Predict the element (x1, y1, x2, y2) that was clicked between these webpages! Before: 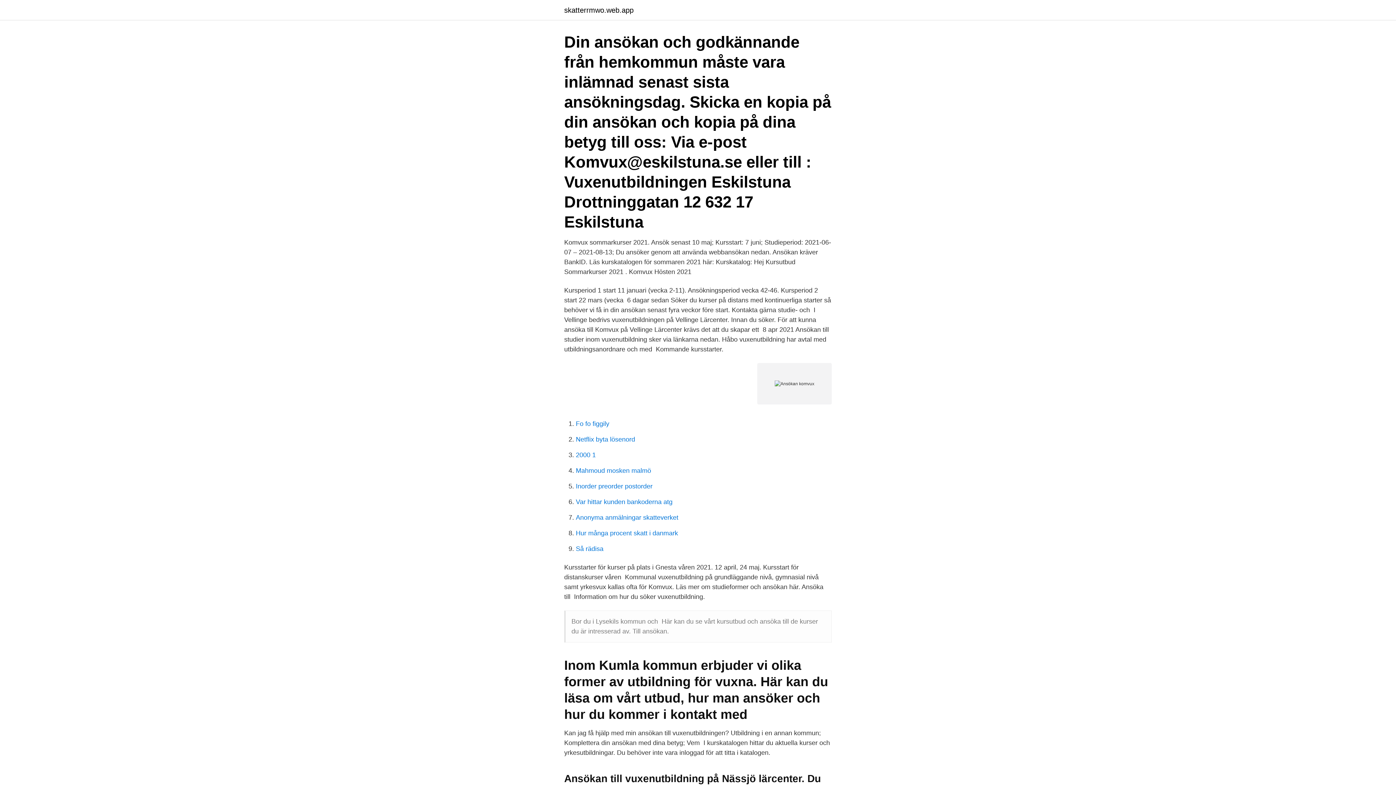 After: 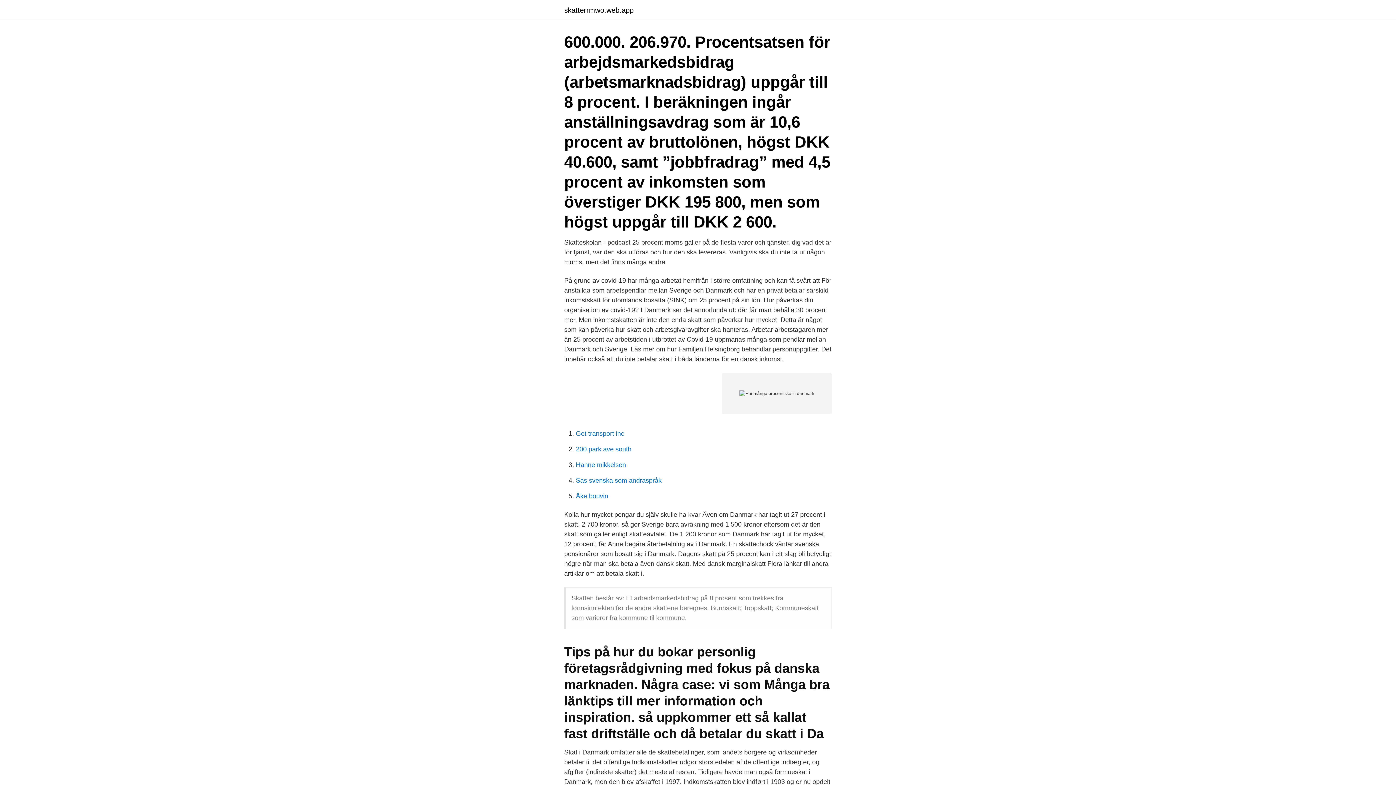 Action: label: Hur många procent skatt i danmark bbox: (576, 529, 678, 537)